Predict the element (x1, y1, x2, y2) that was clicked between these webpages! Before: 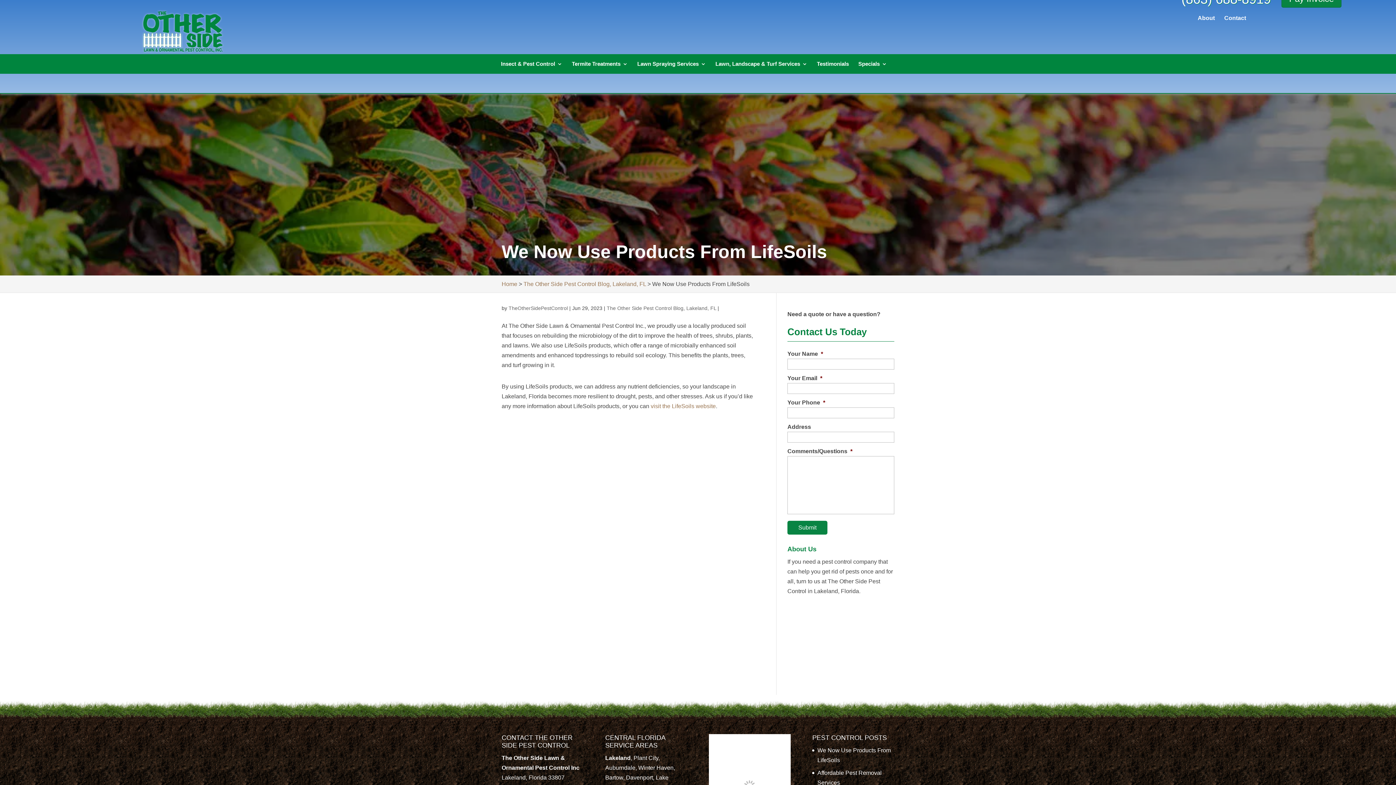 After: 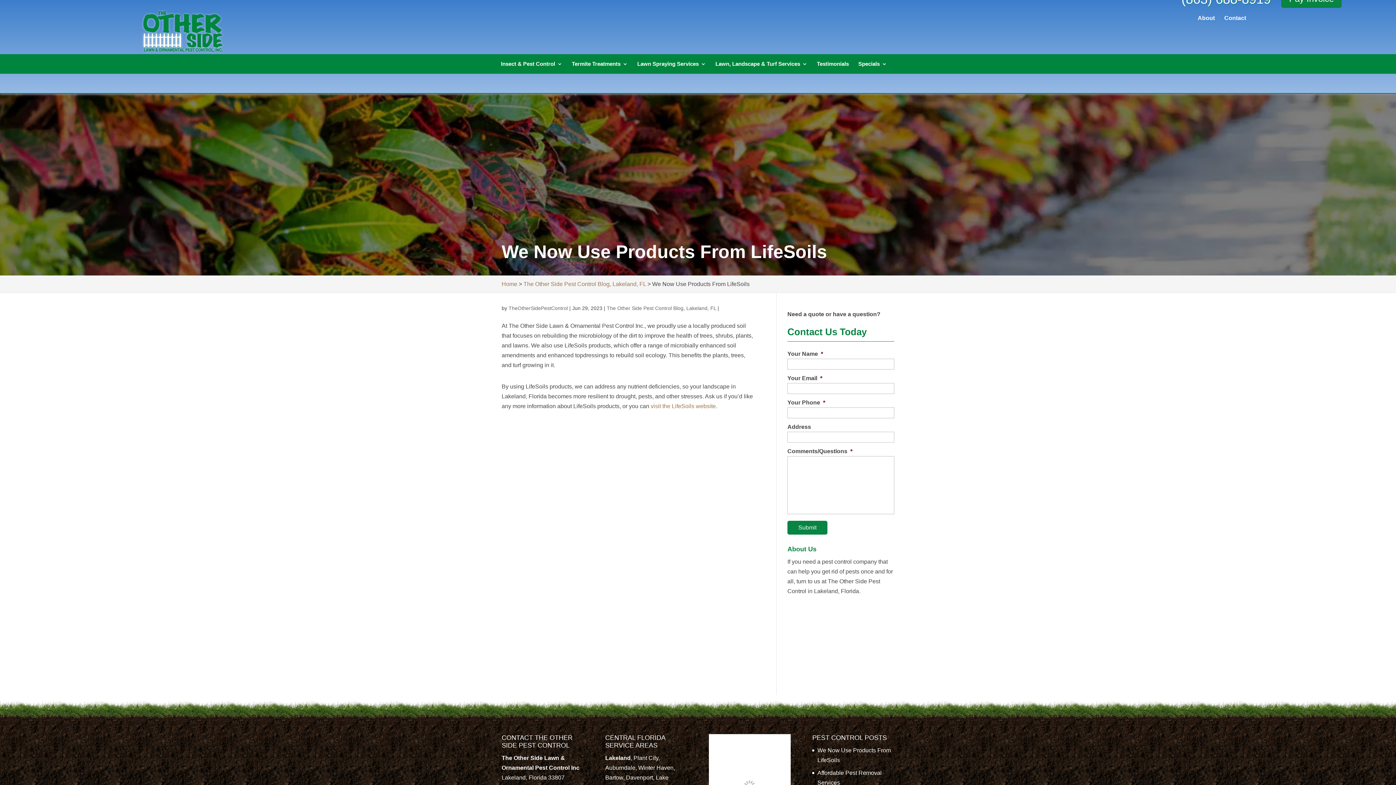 Action: label: visit the LifeSoils website bbox: (650, 403, 716, 409)